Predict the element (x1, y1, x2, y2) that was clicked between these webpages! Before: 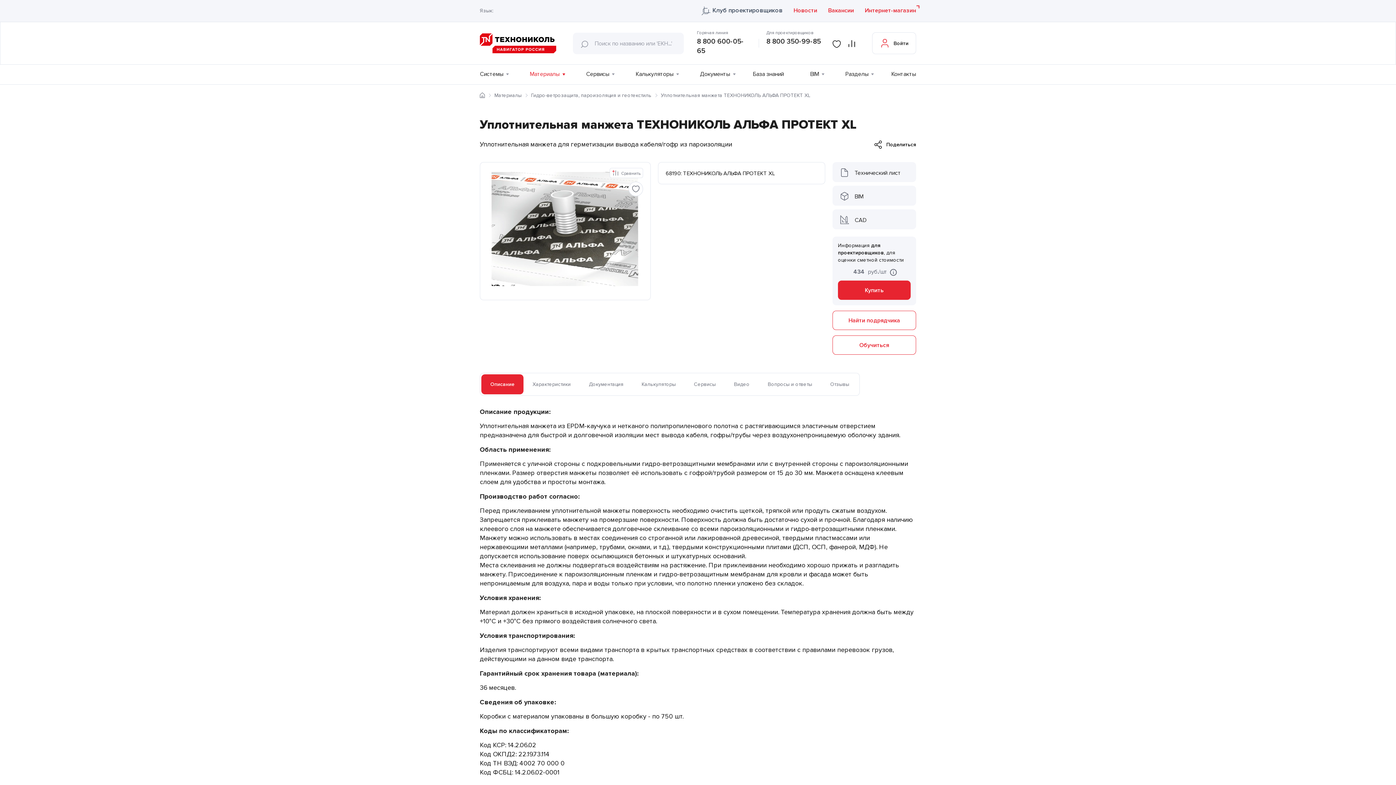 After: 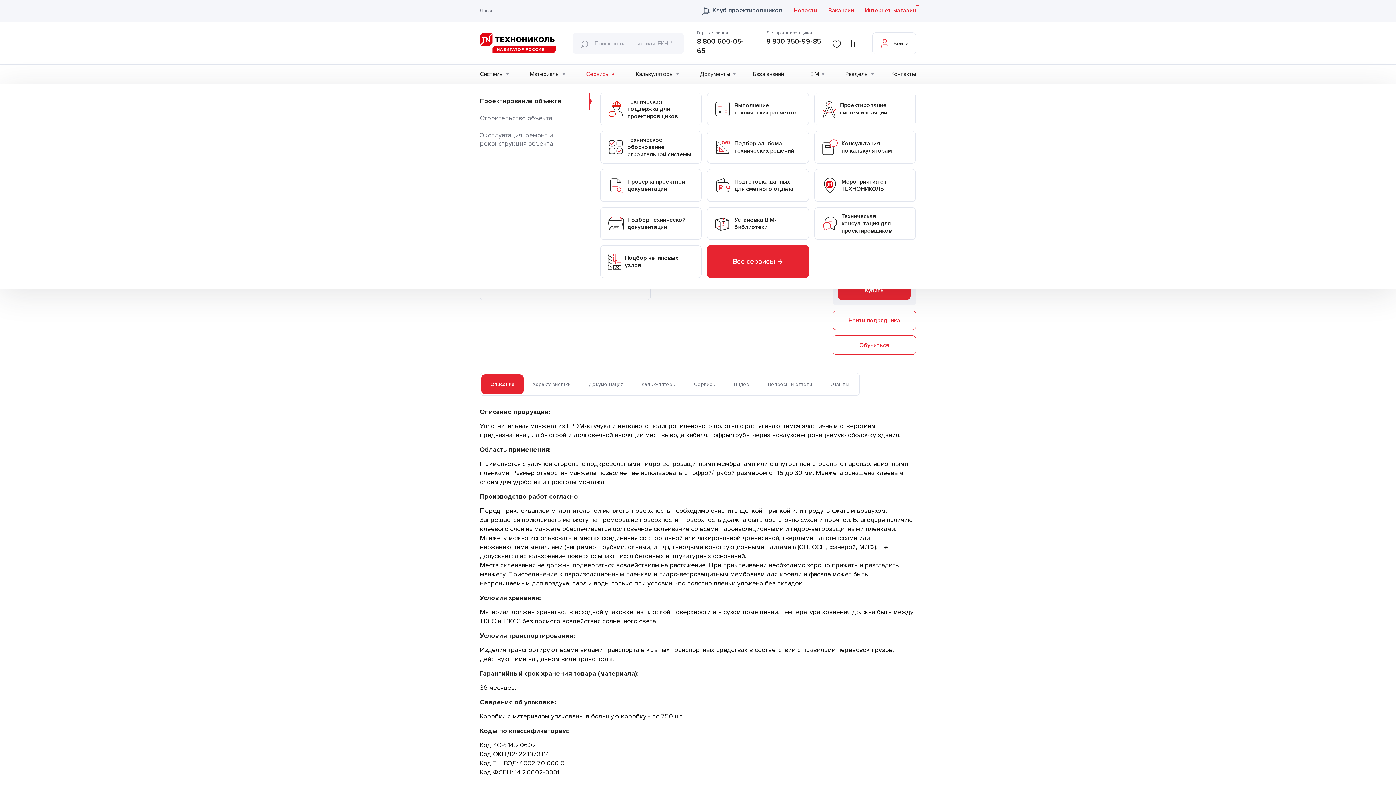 Action: bbox: (586, 70, 609, 77) label: Сервисы